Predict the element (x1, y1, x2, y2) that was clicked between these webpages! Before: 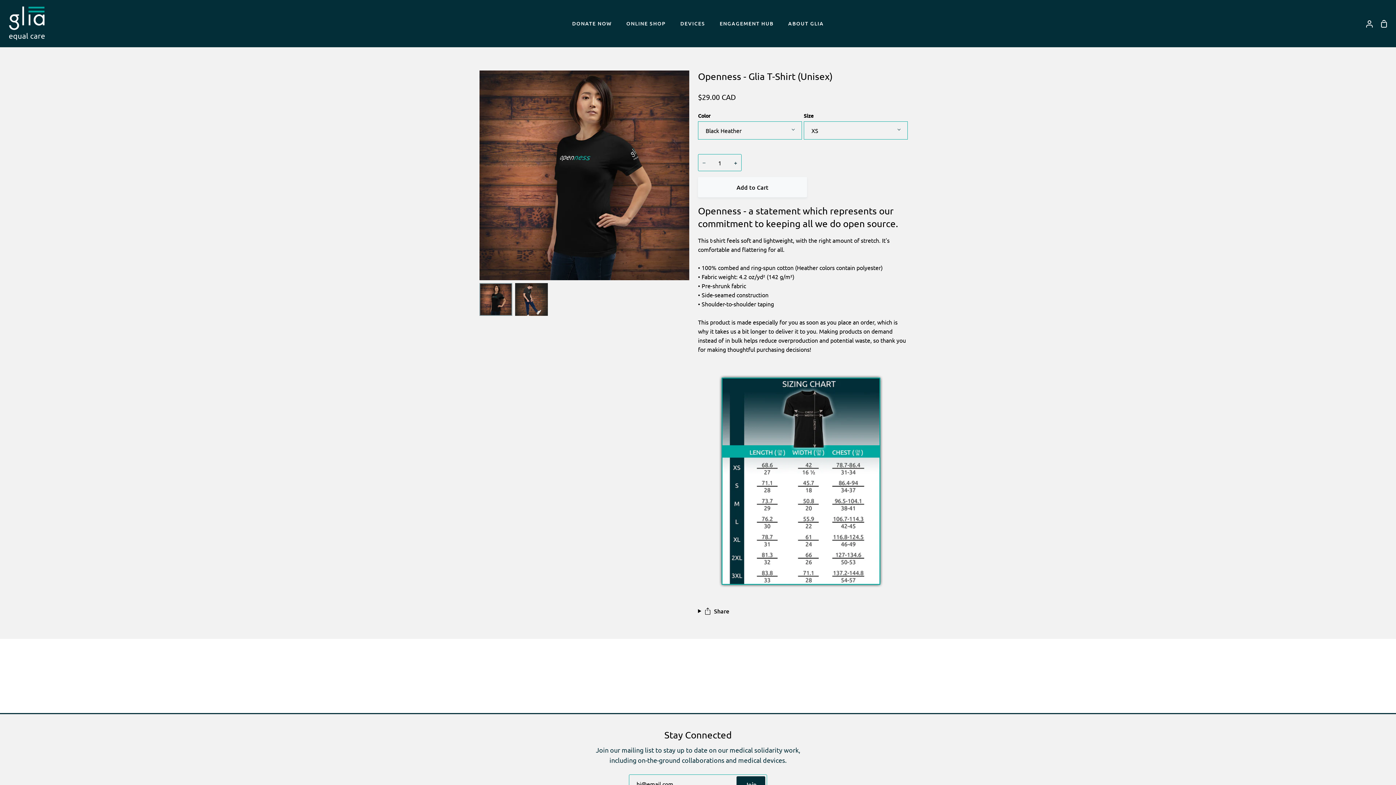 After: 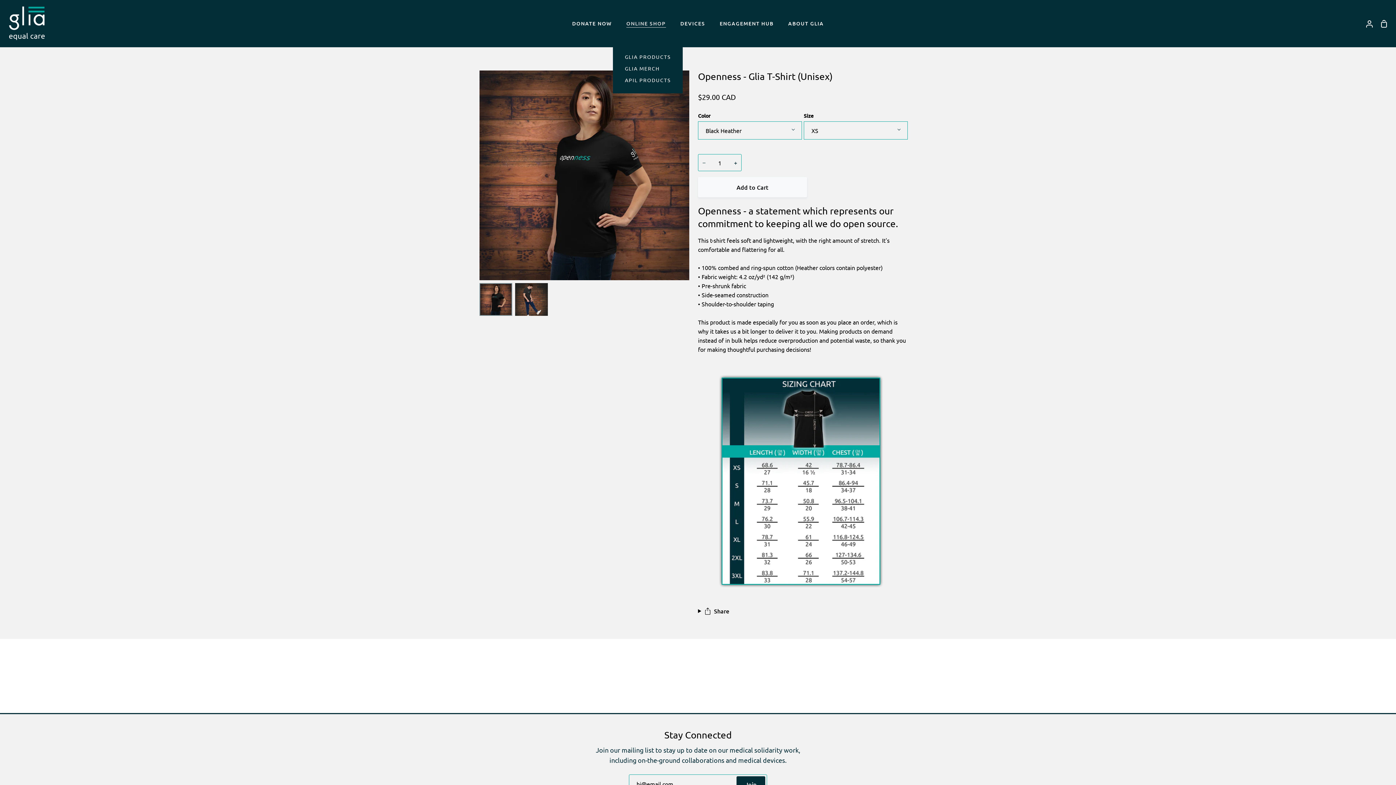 Action: label: ONLINE SHOP bbox: (619, 0, 673, 47)